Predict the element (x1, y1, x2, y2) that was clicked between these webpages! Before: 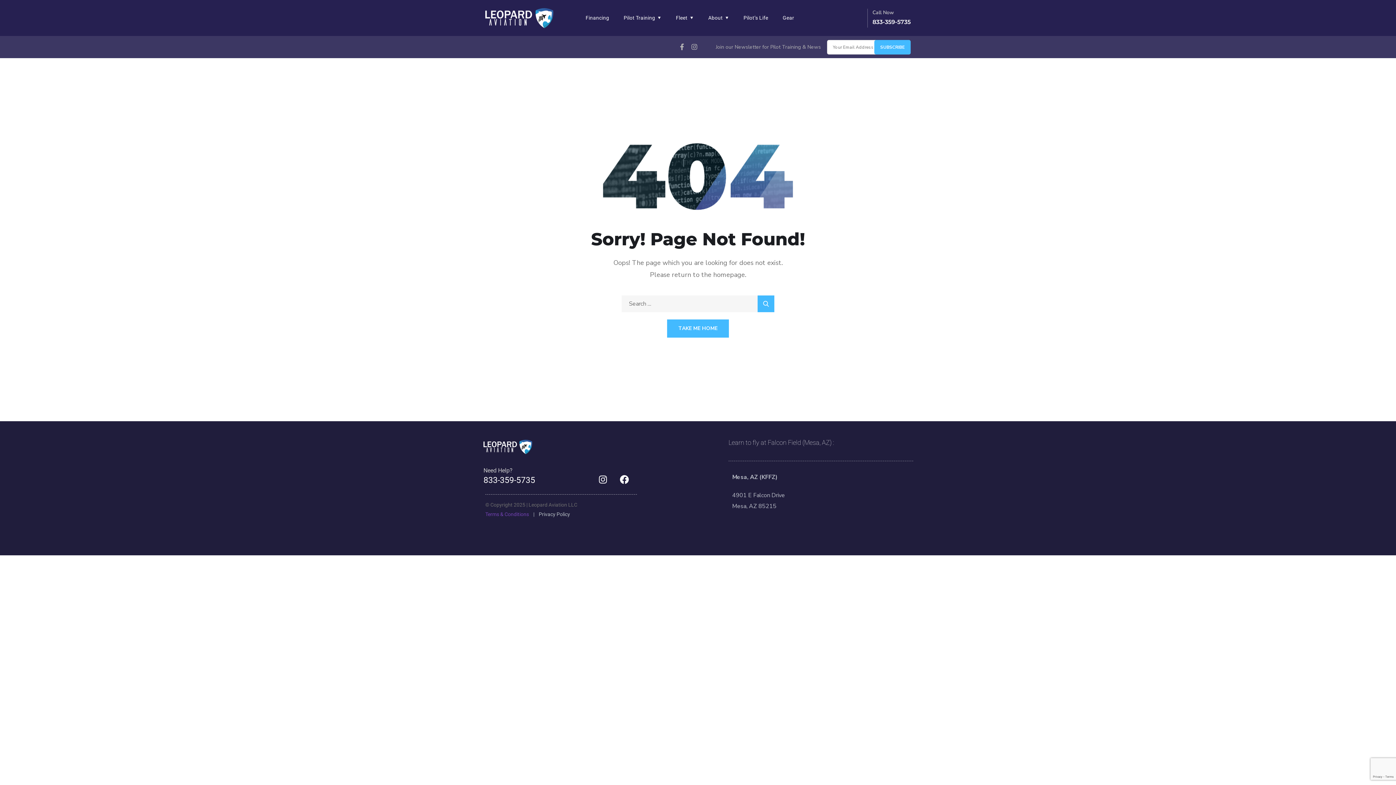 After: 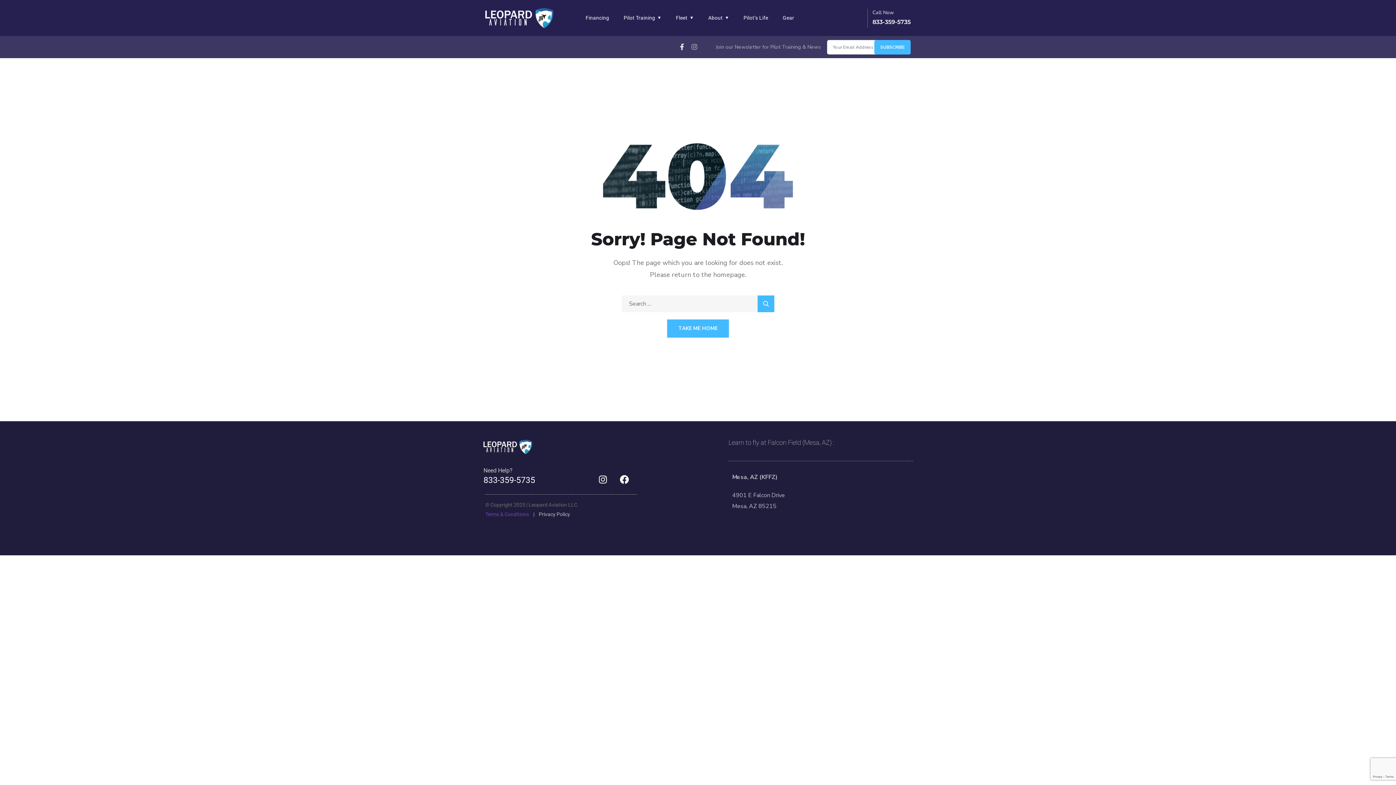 Action: bbox: (678, 43, 685, 50) label: Facebook-f